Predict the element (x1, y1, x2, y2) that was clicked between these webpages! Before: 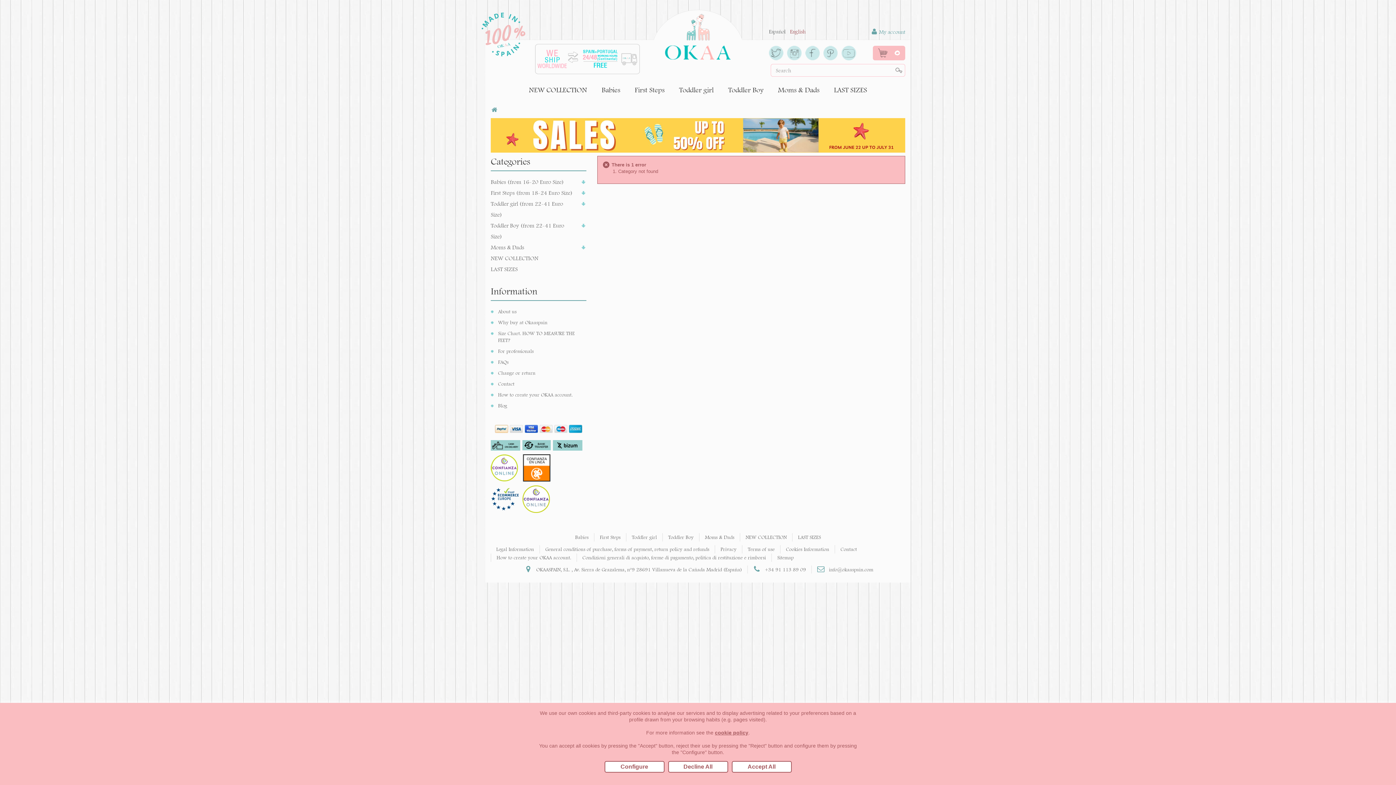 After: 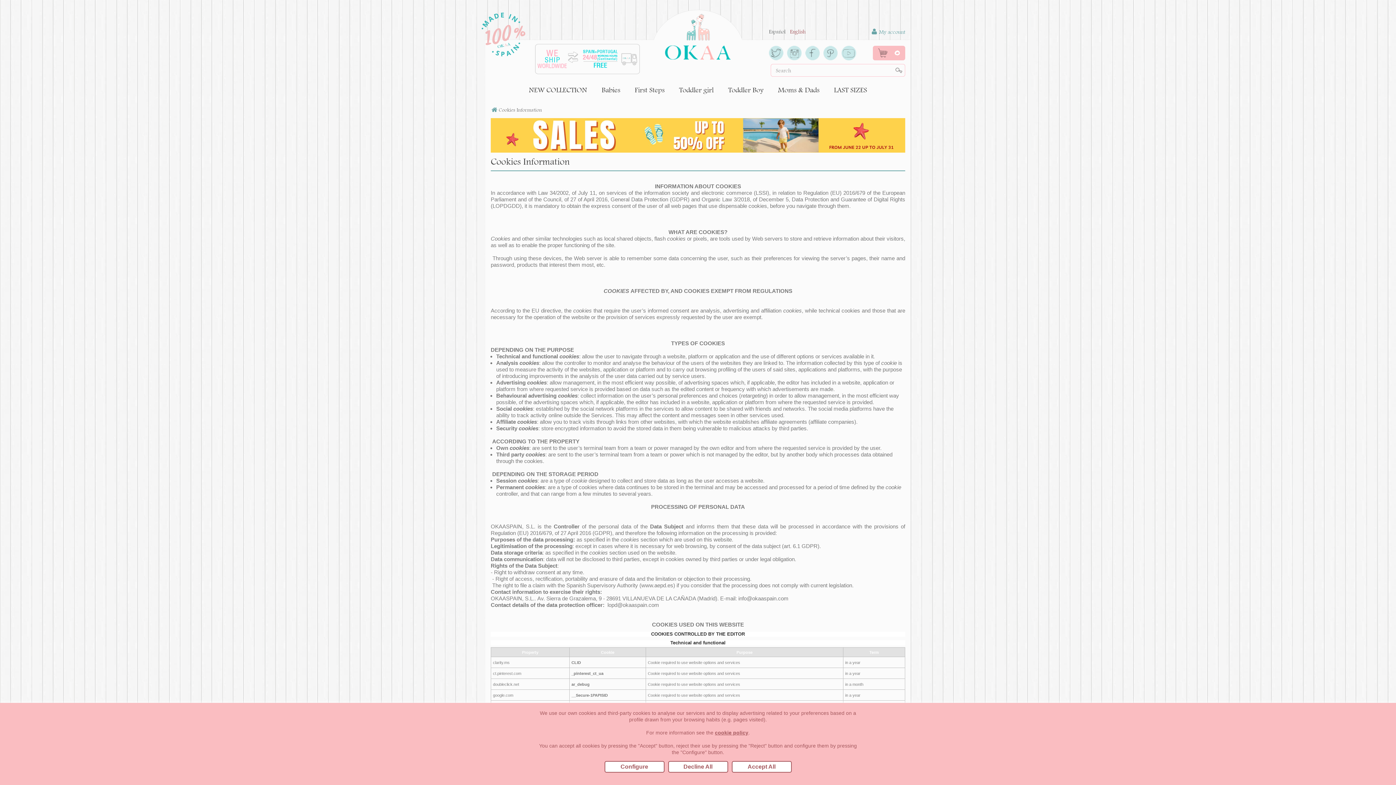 Action: label: Cookies Information bbox: (786, 546, 829, 552)